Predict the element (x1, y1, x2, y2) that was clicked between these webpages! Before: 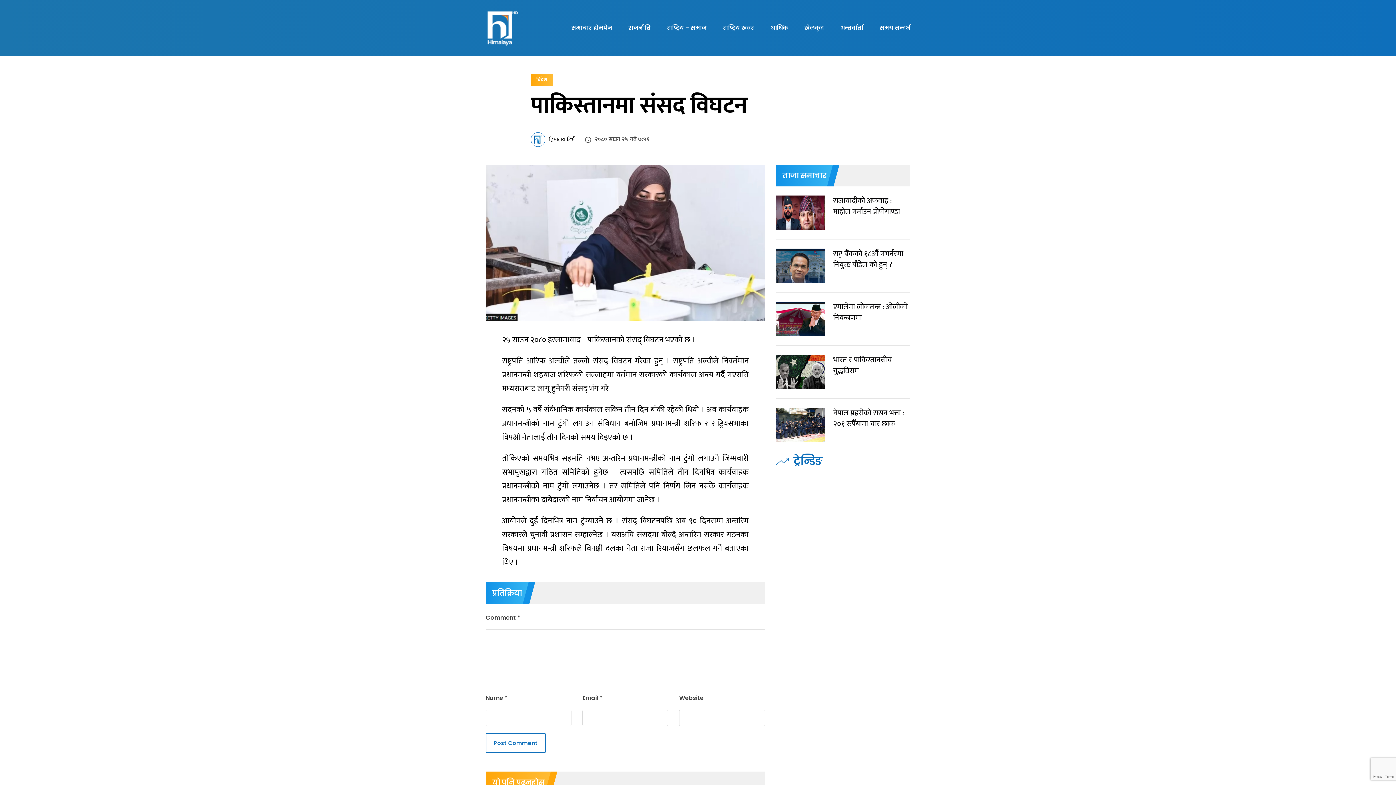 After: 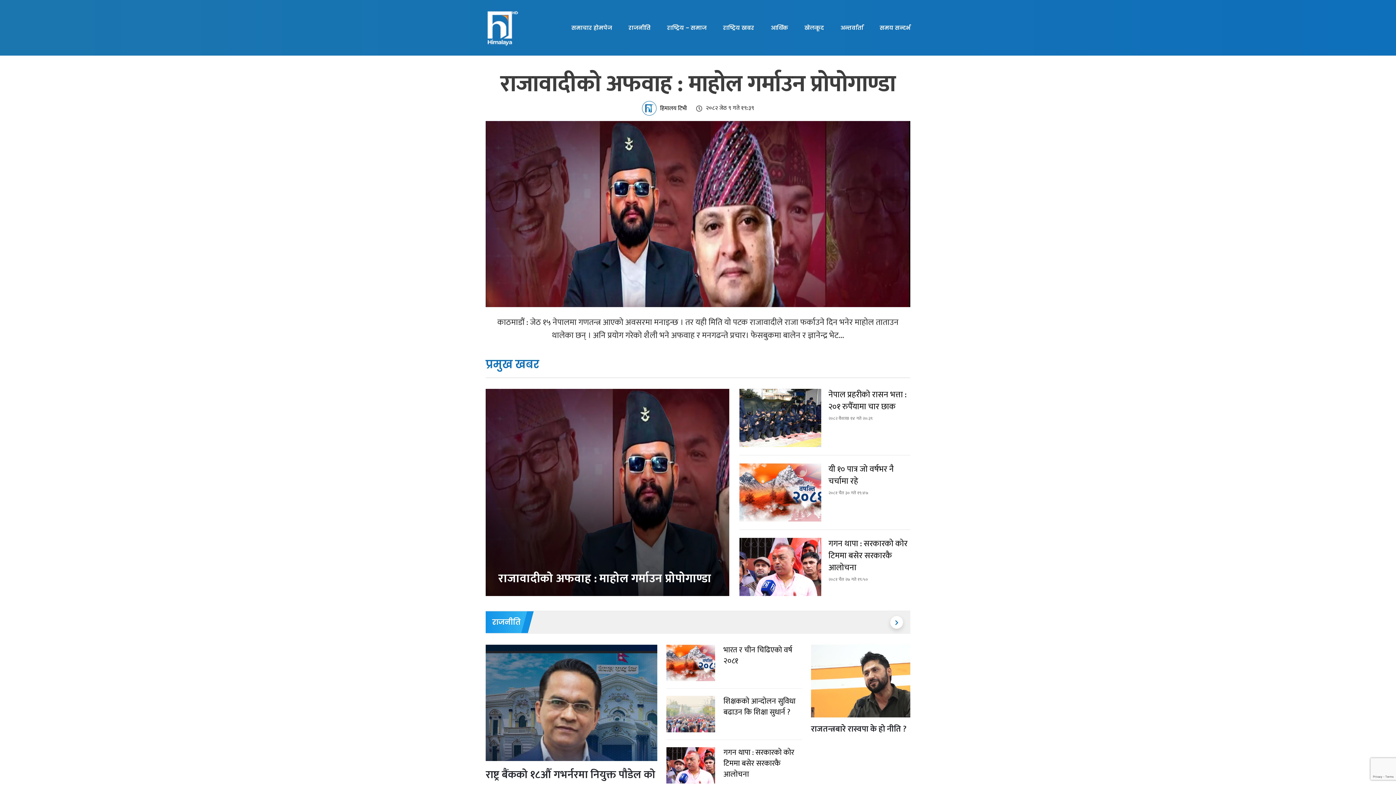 Action: label: समाचार होमपेज bbox: (571, 0, 612, 55)